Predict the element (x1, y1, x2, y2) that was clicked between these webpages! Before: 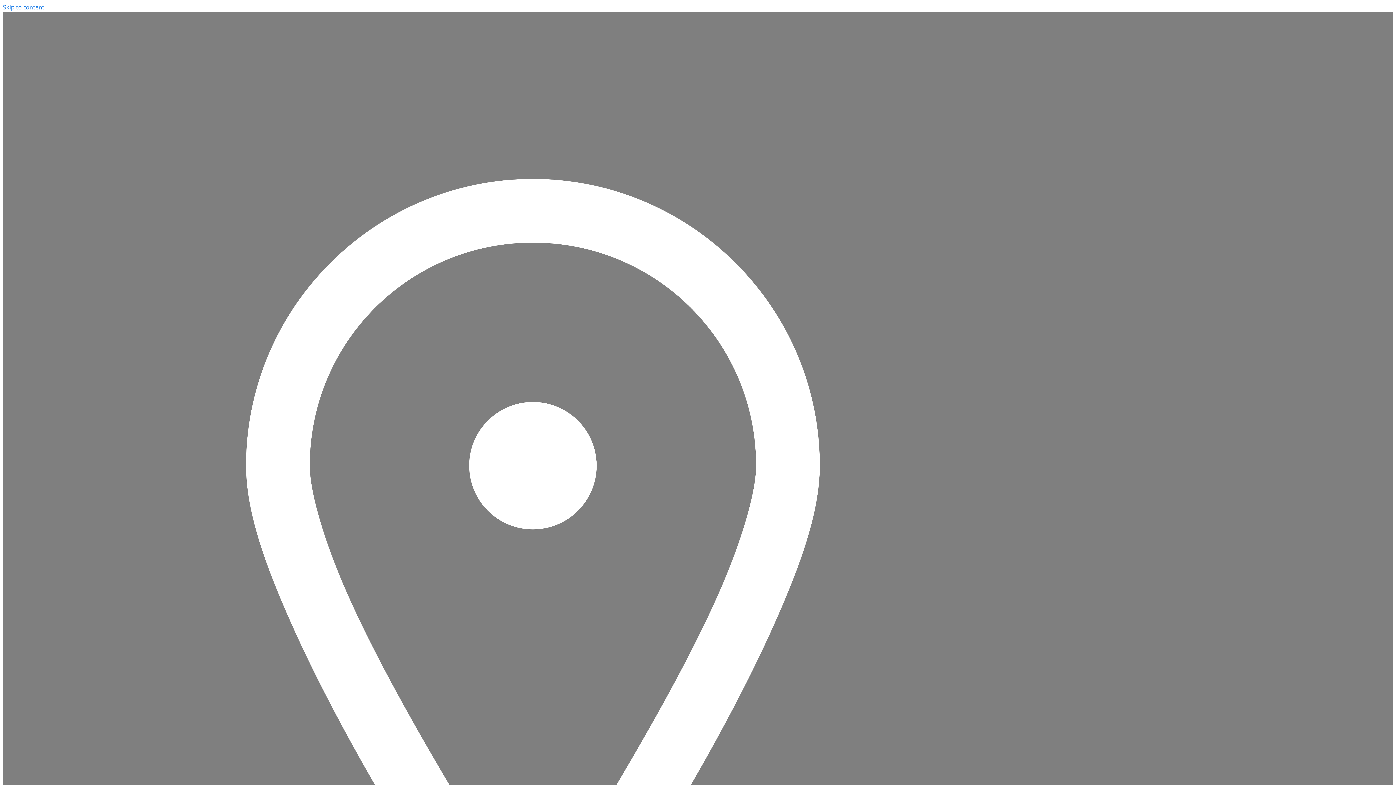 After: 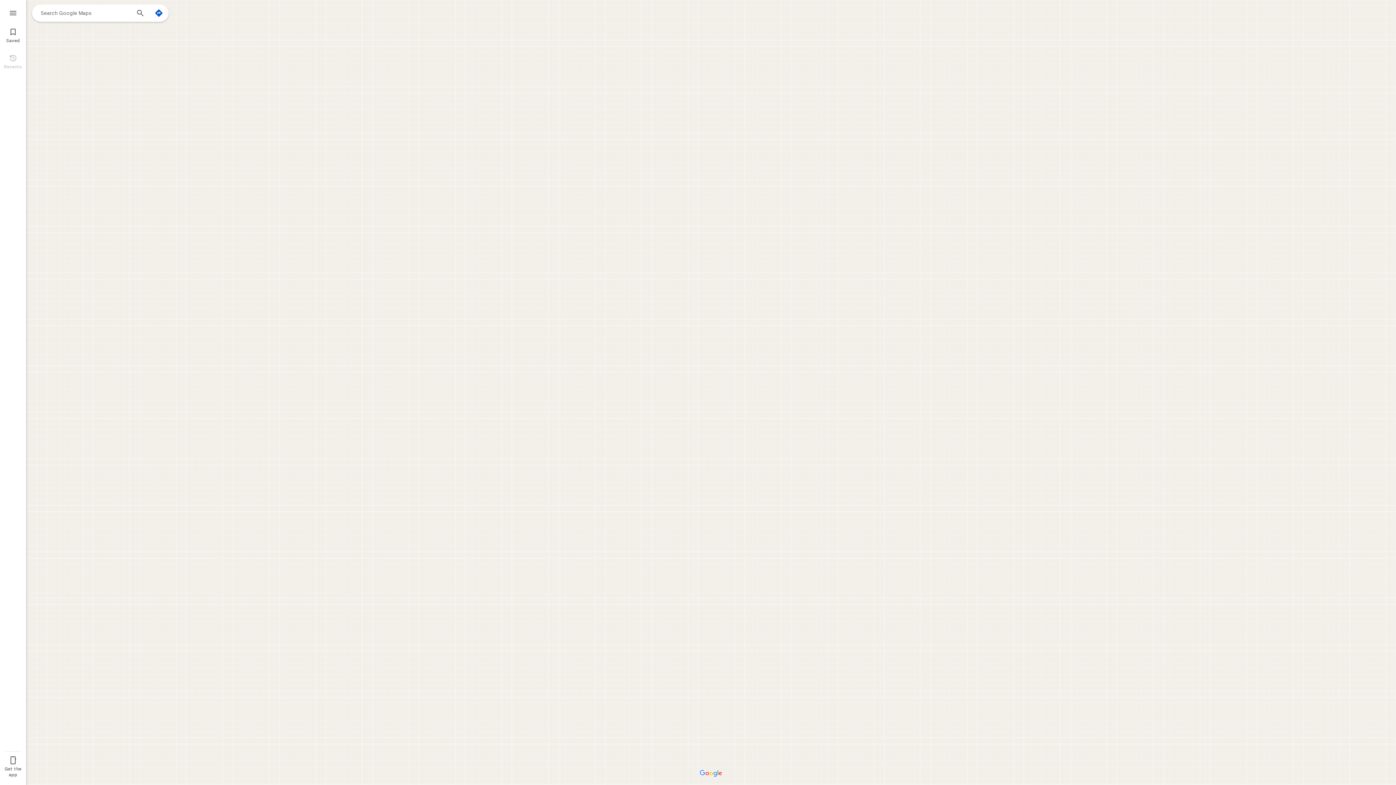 Action: bbox: (22, 19, 1043, 1117)